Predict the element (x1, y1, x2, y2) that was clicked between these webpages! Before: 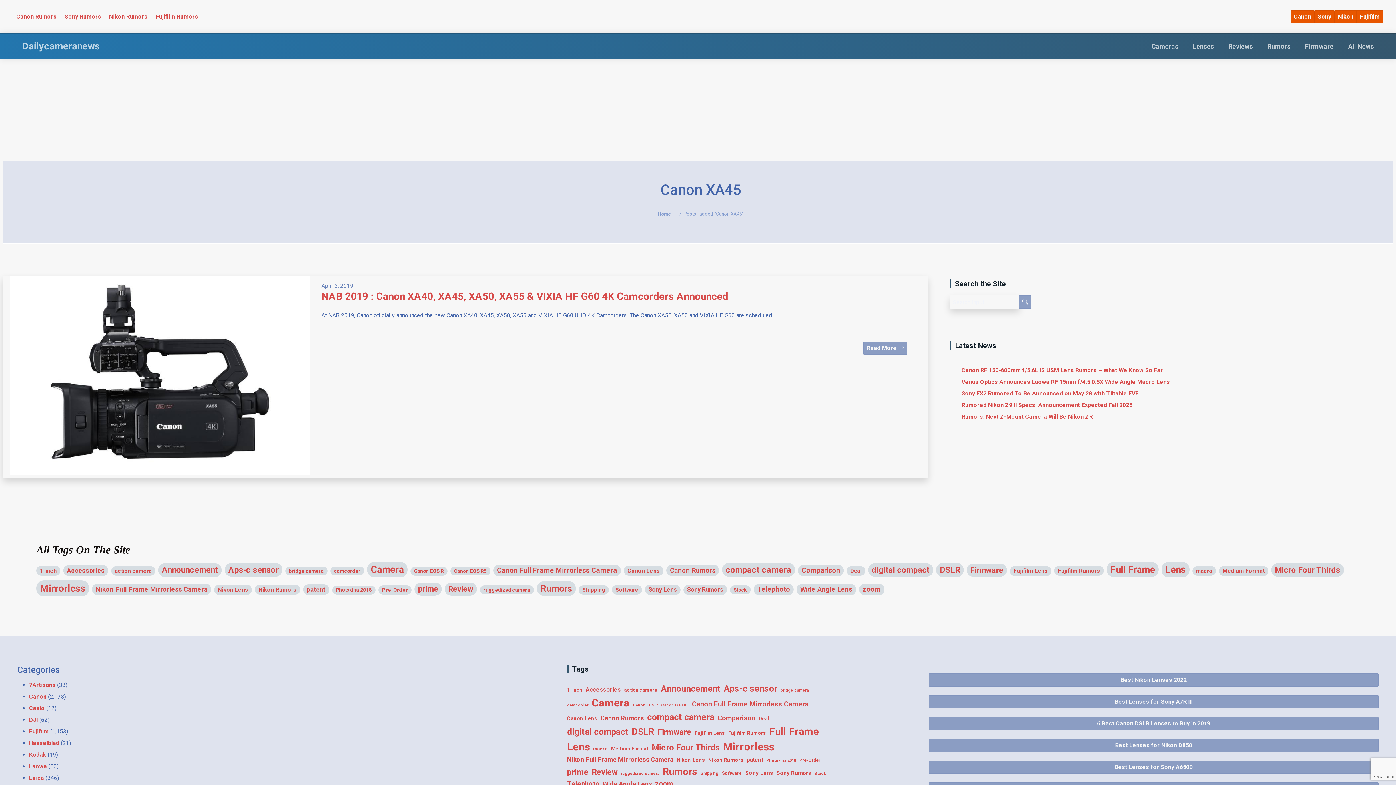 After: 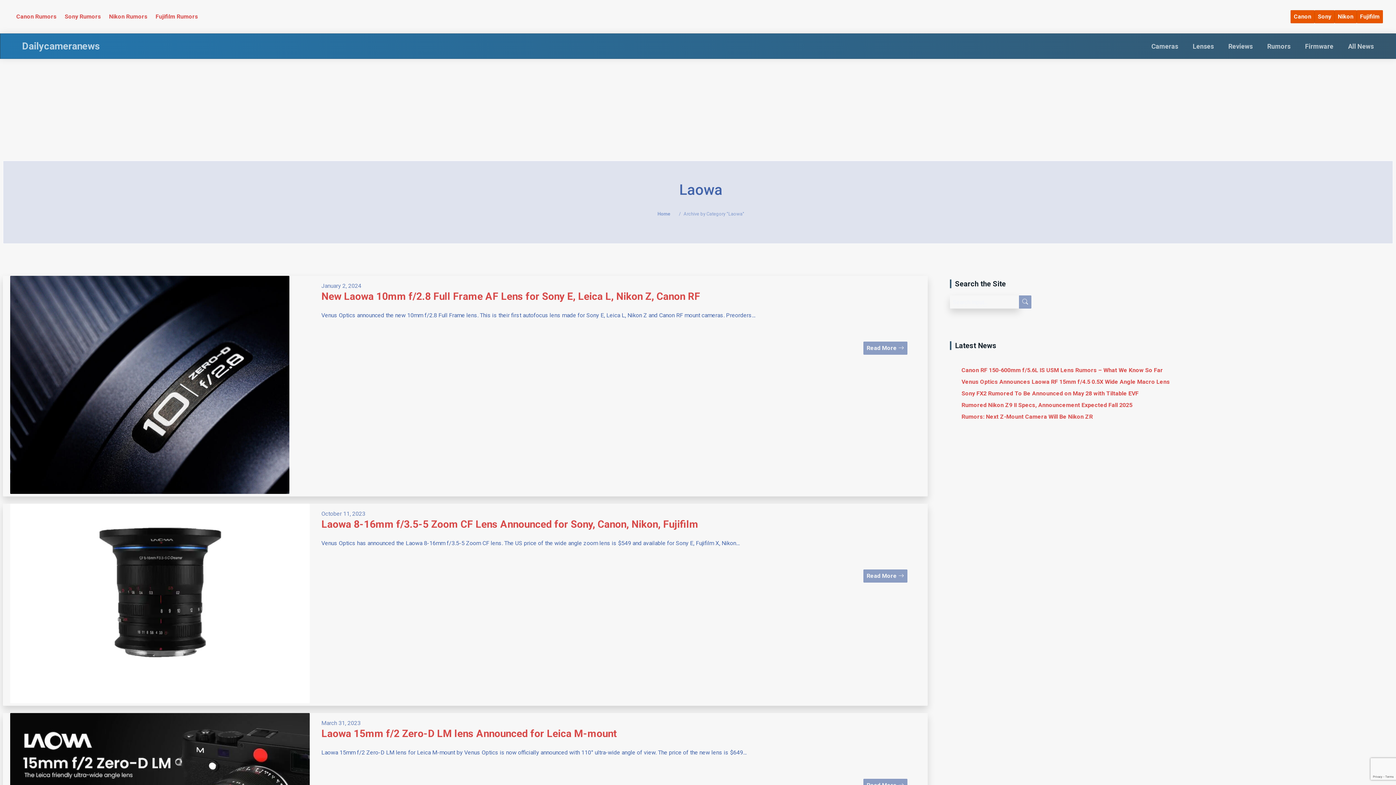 Action: bbox: (29, 763, 46, 770) label: Laowa